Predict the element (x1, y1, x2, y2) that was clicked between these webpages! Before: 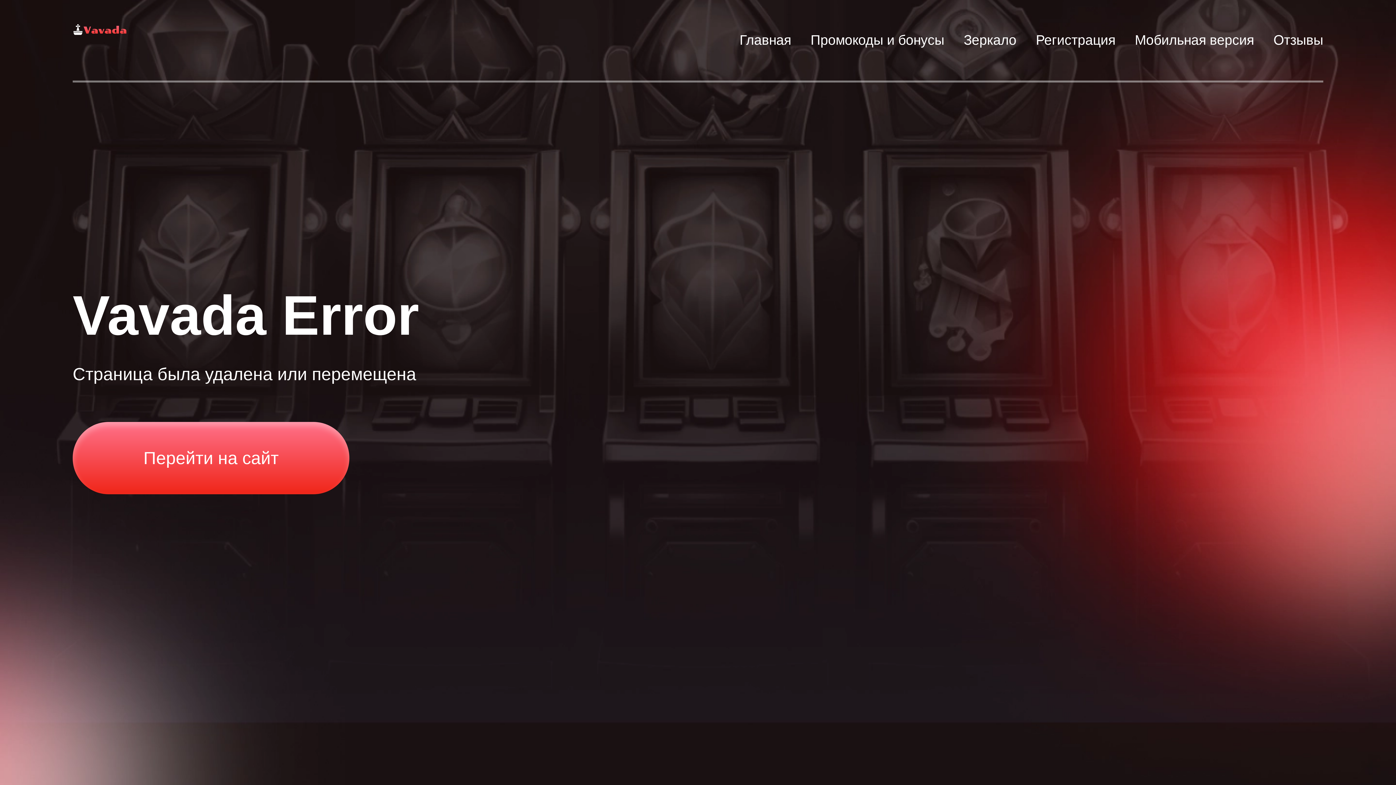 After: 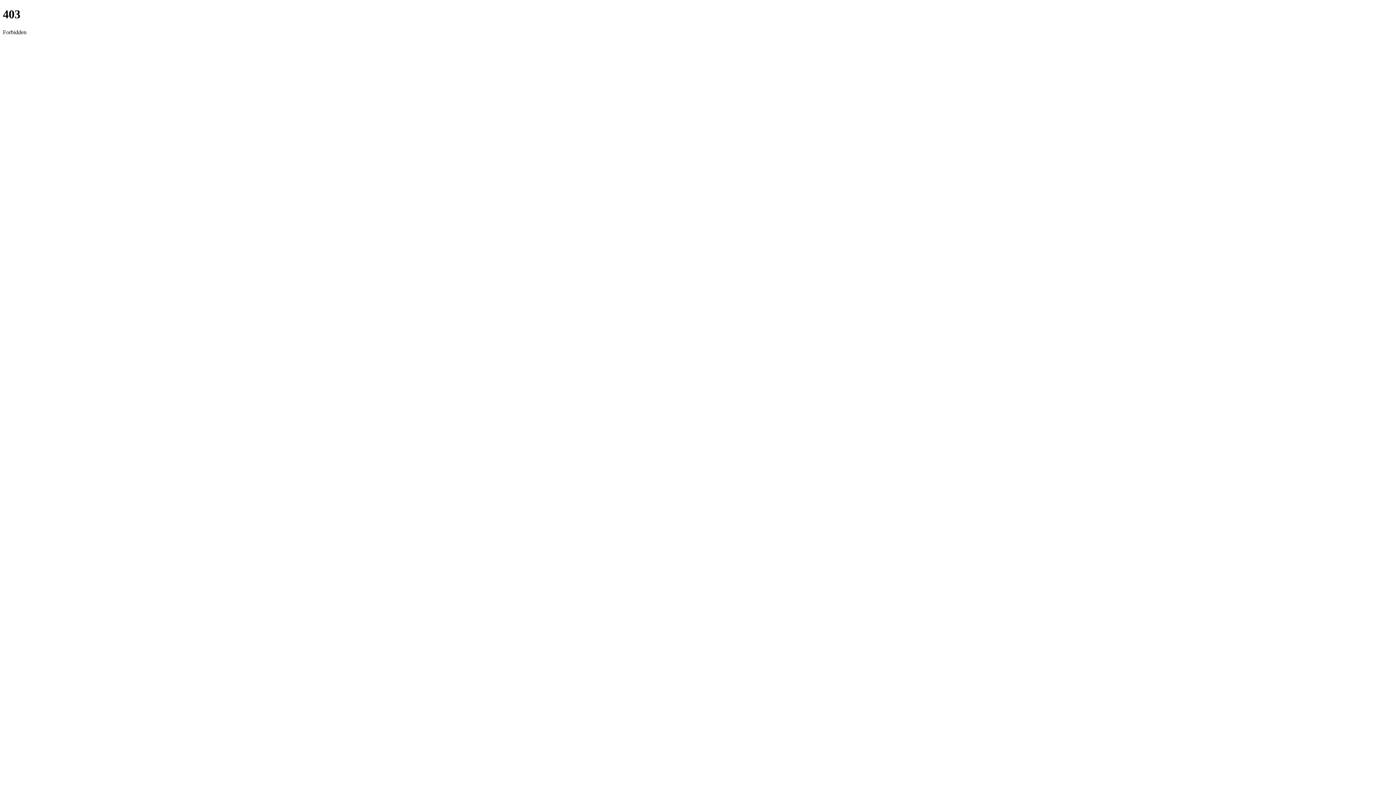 Action: label: Перейти на сайт bbox: (72, 422, 349, 494)